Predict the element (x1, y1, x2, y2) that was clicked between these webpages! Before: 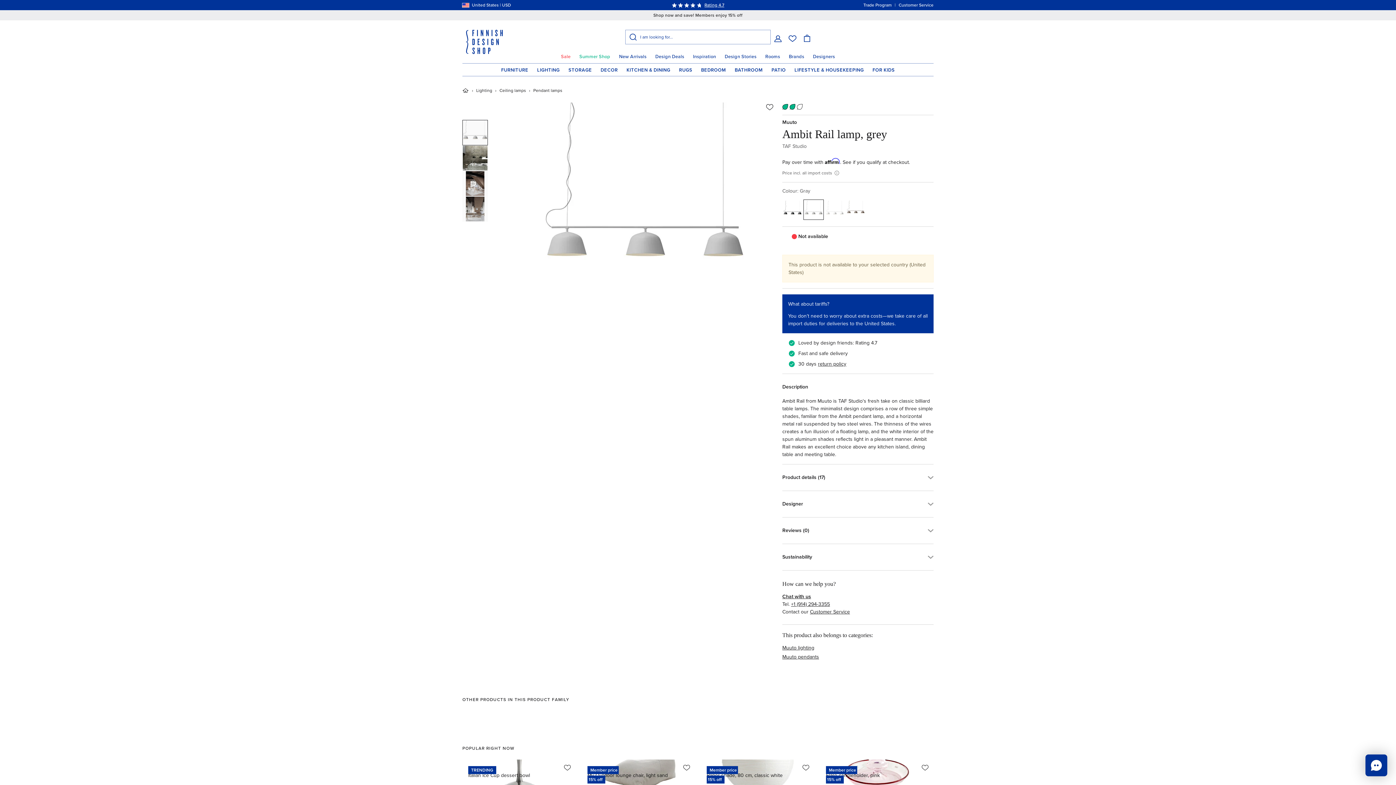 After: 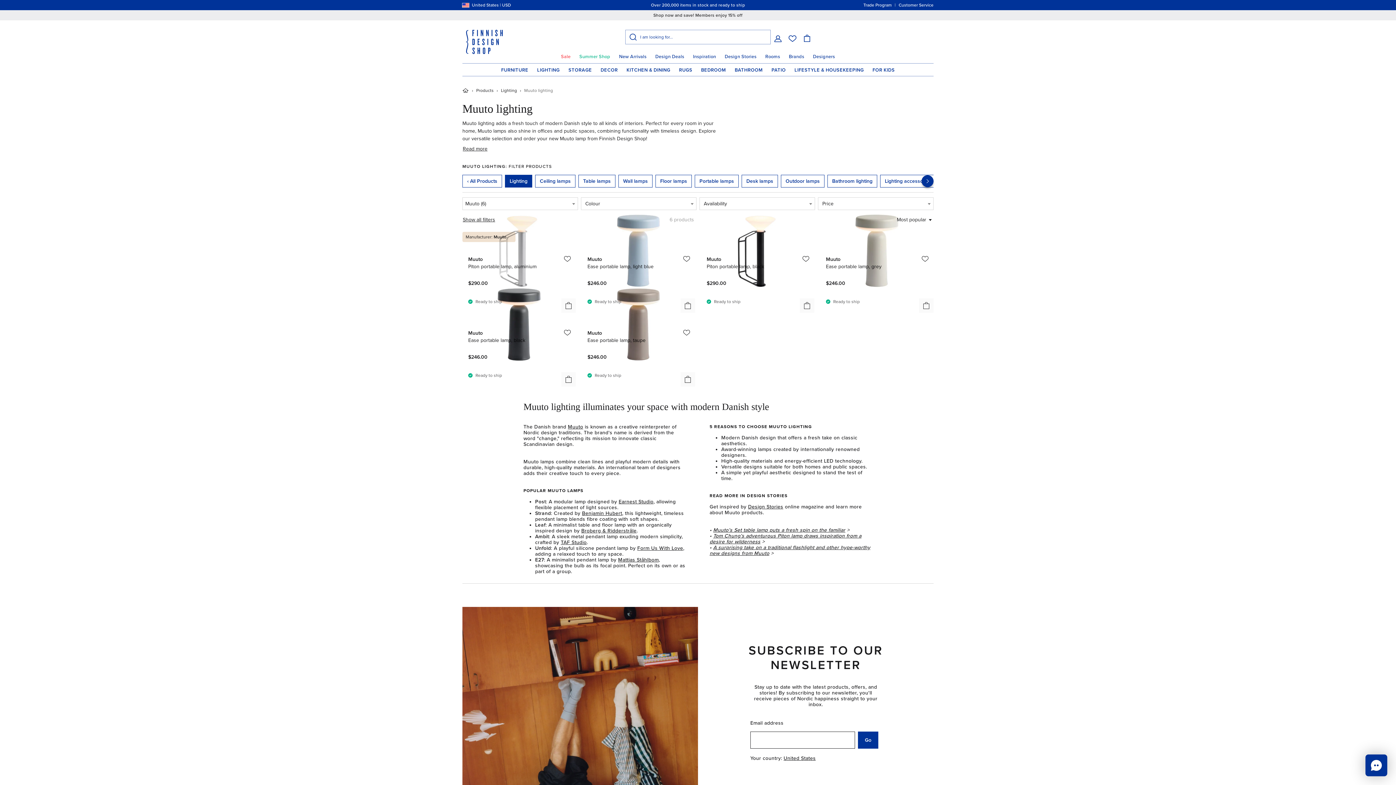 Action: bbox: (782, 644, 814, 651) label: Muuto lighting